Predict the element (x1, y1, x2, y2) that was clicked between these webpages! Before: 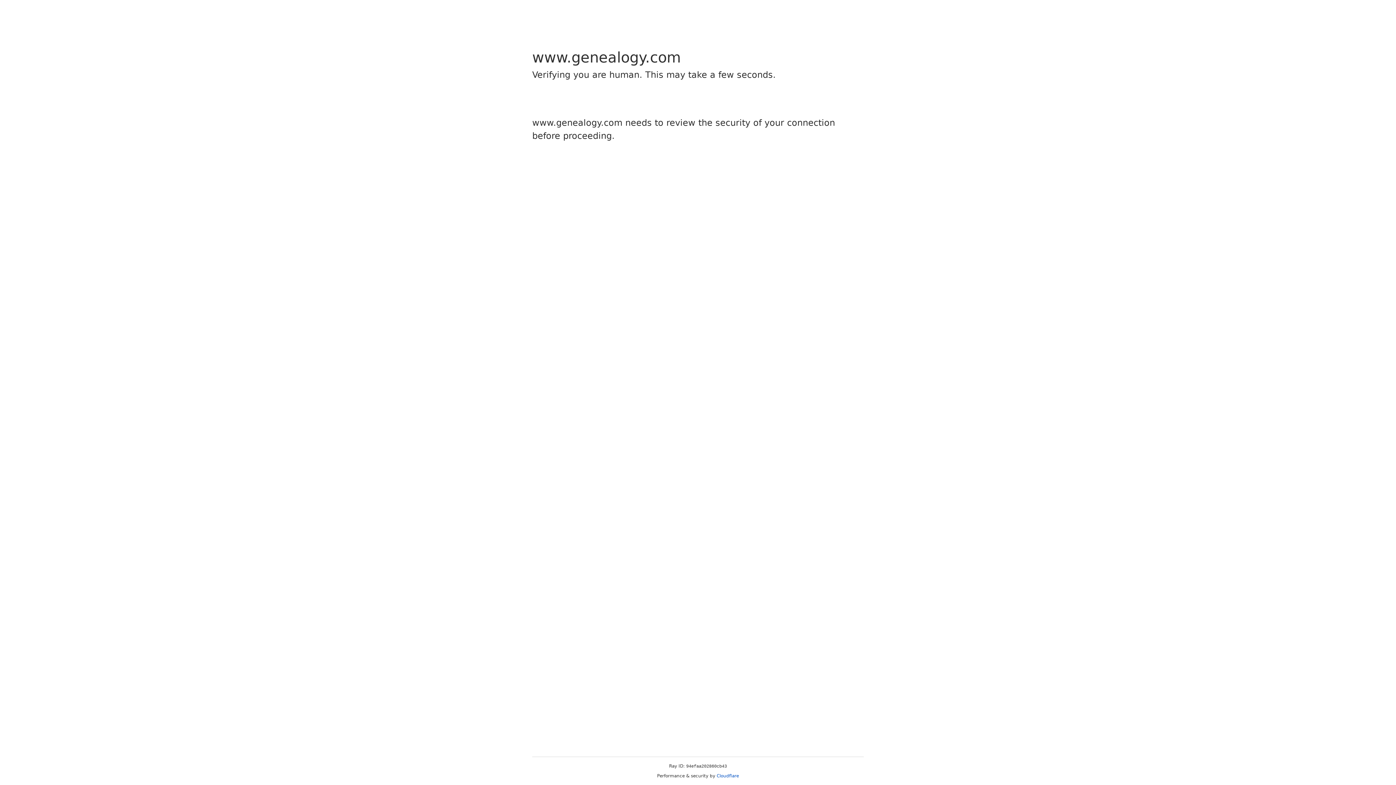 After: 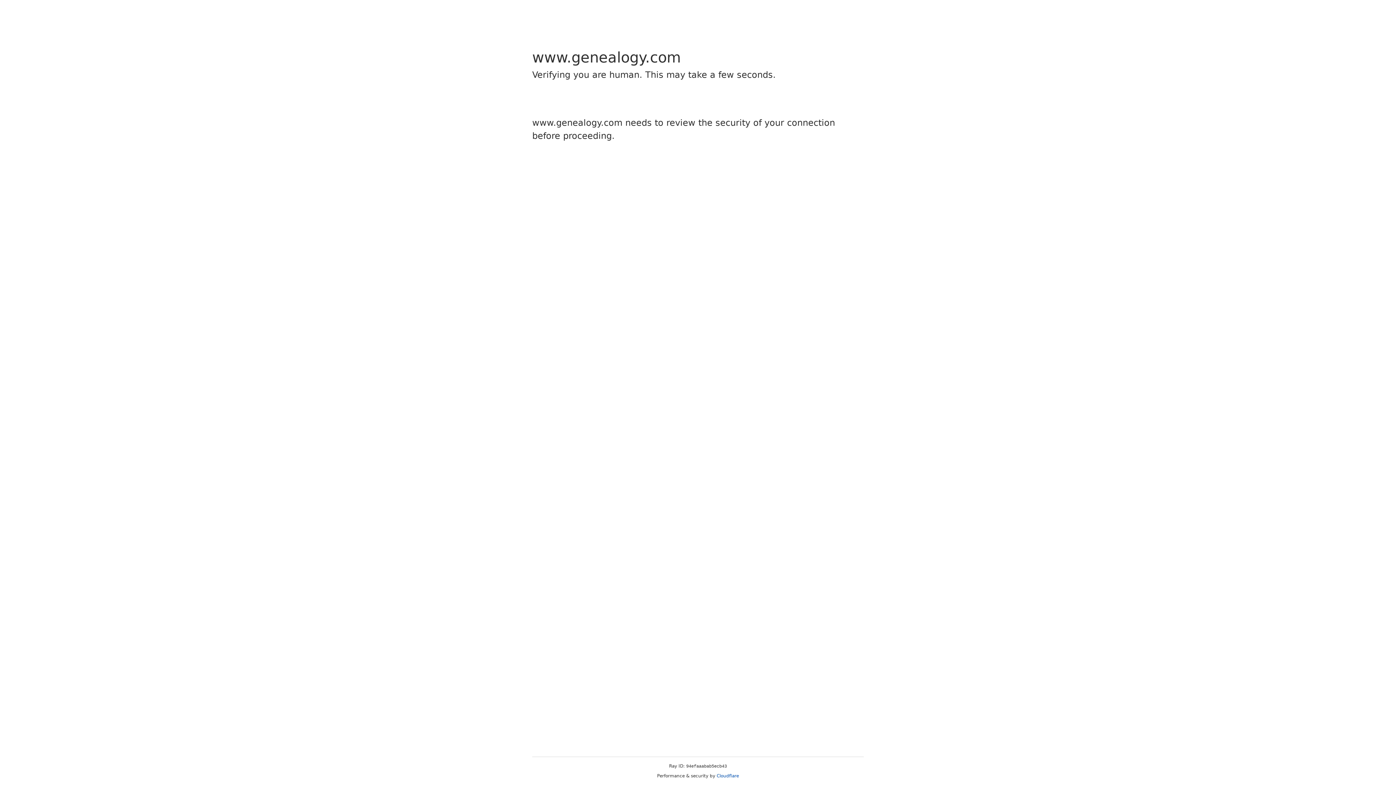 Action: bbox: (716, 773, 739, 778) label: Cloudflare